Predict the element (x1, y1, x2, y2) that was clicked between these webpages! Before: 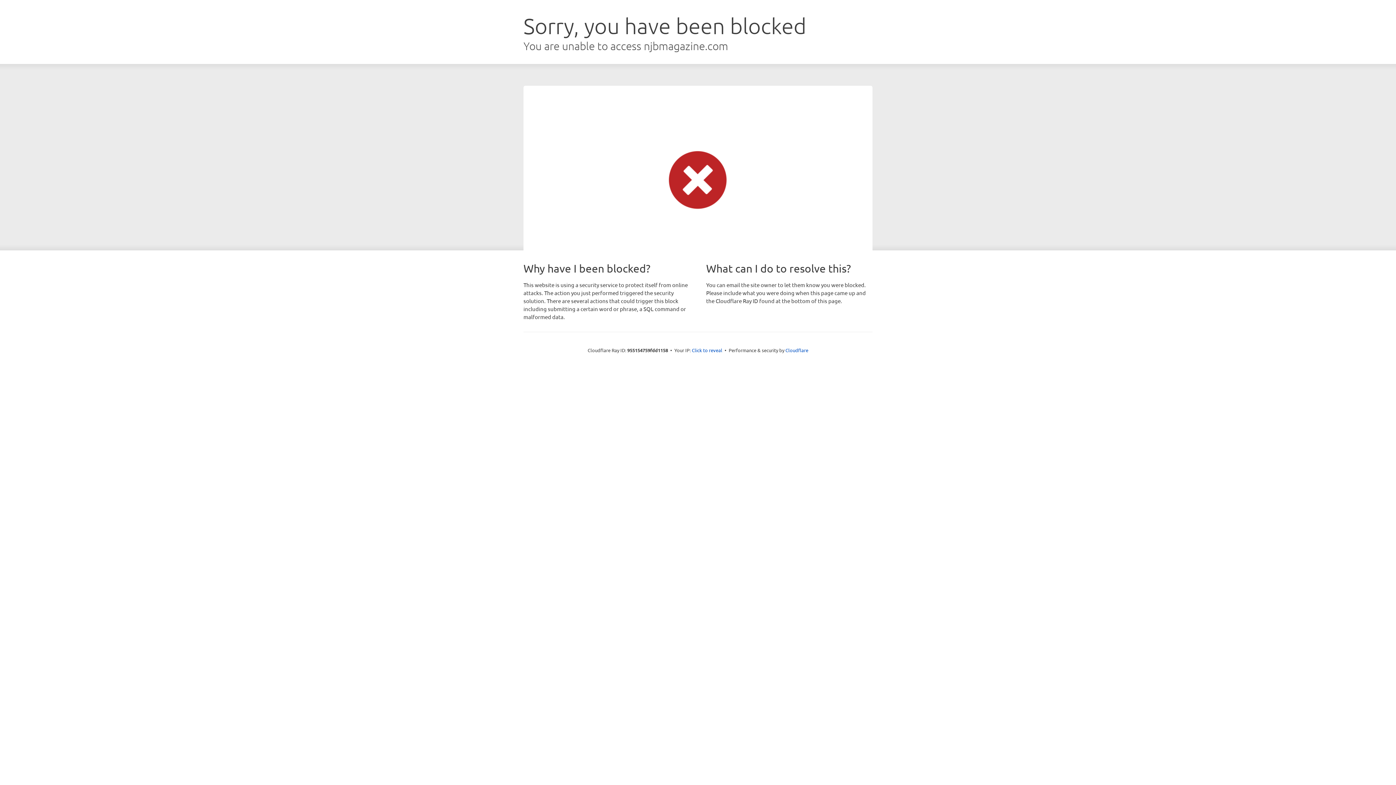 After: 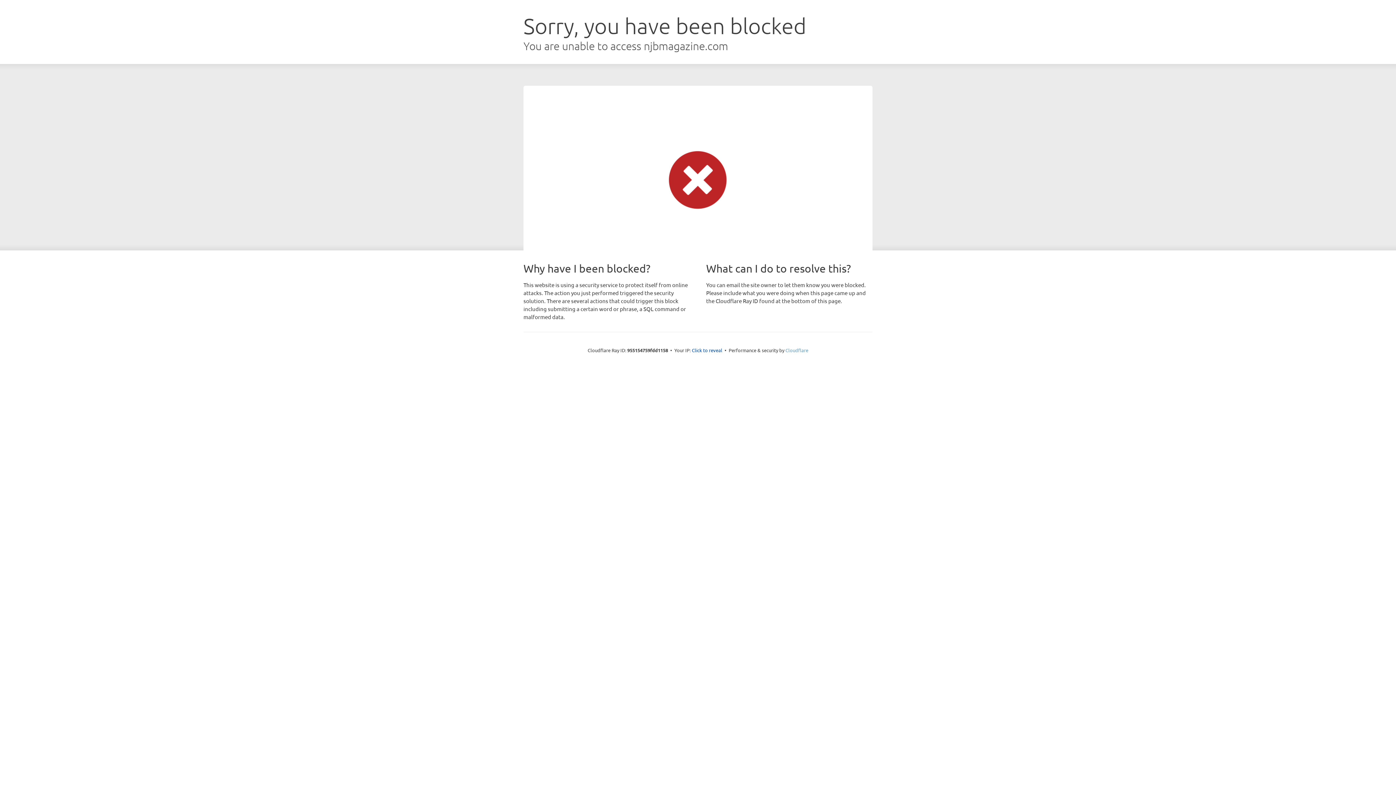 Action: label: Cloudflare bbox: (785, 347, 808, 353)